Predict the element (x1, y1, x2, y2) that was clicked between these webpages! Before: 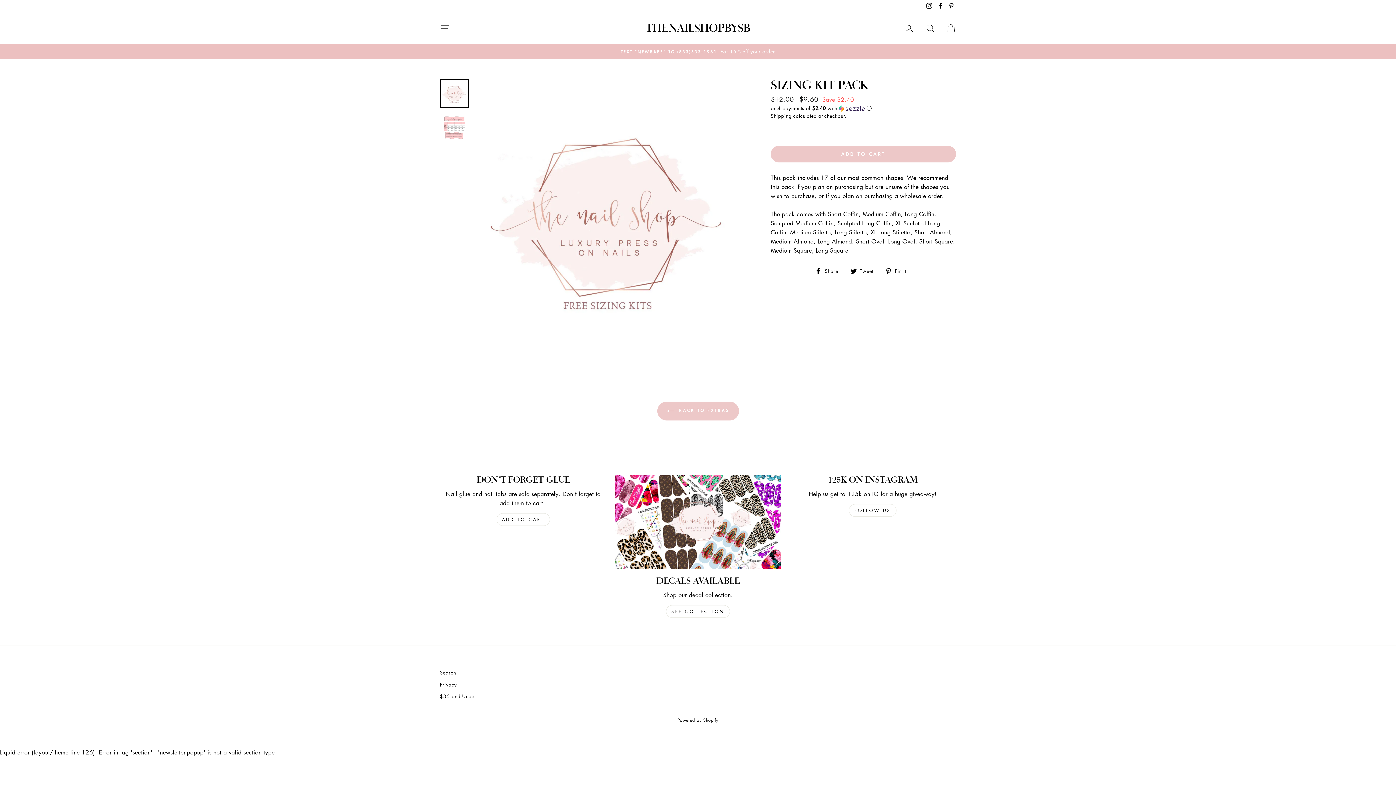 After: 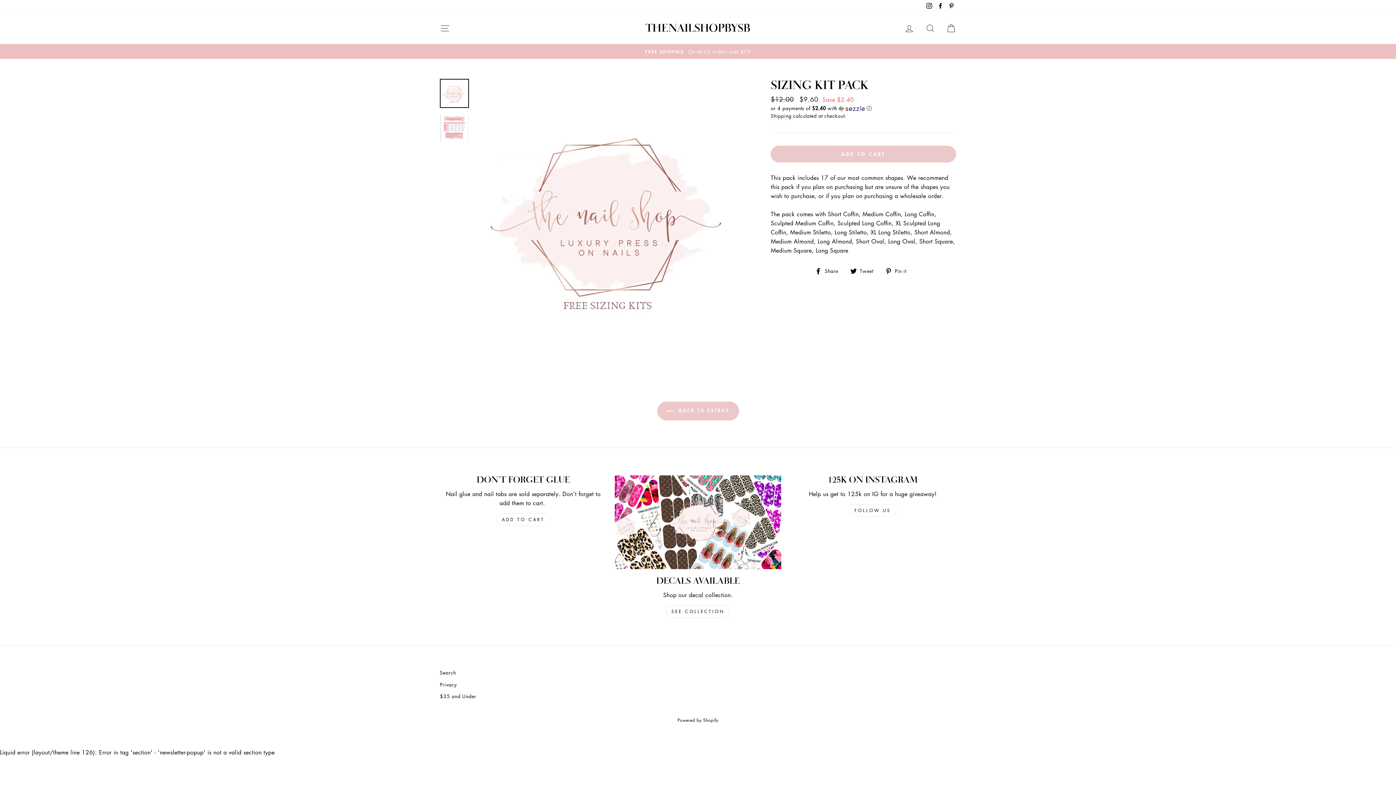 Action: label:  Tweet
Tweet on Twitter bbox: (850, 266, 878, 275)